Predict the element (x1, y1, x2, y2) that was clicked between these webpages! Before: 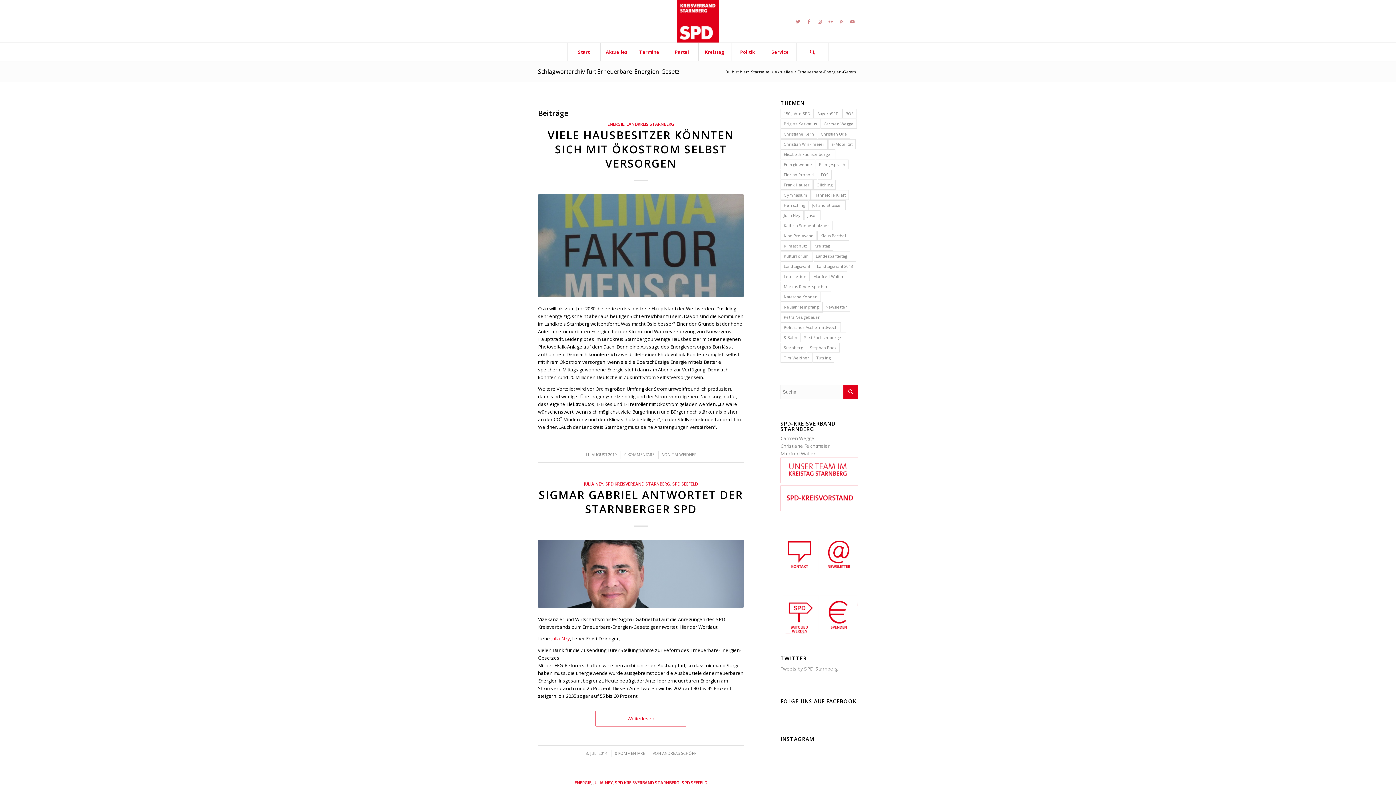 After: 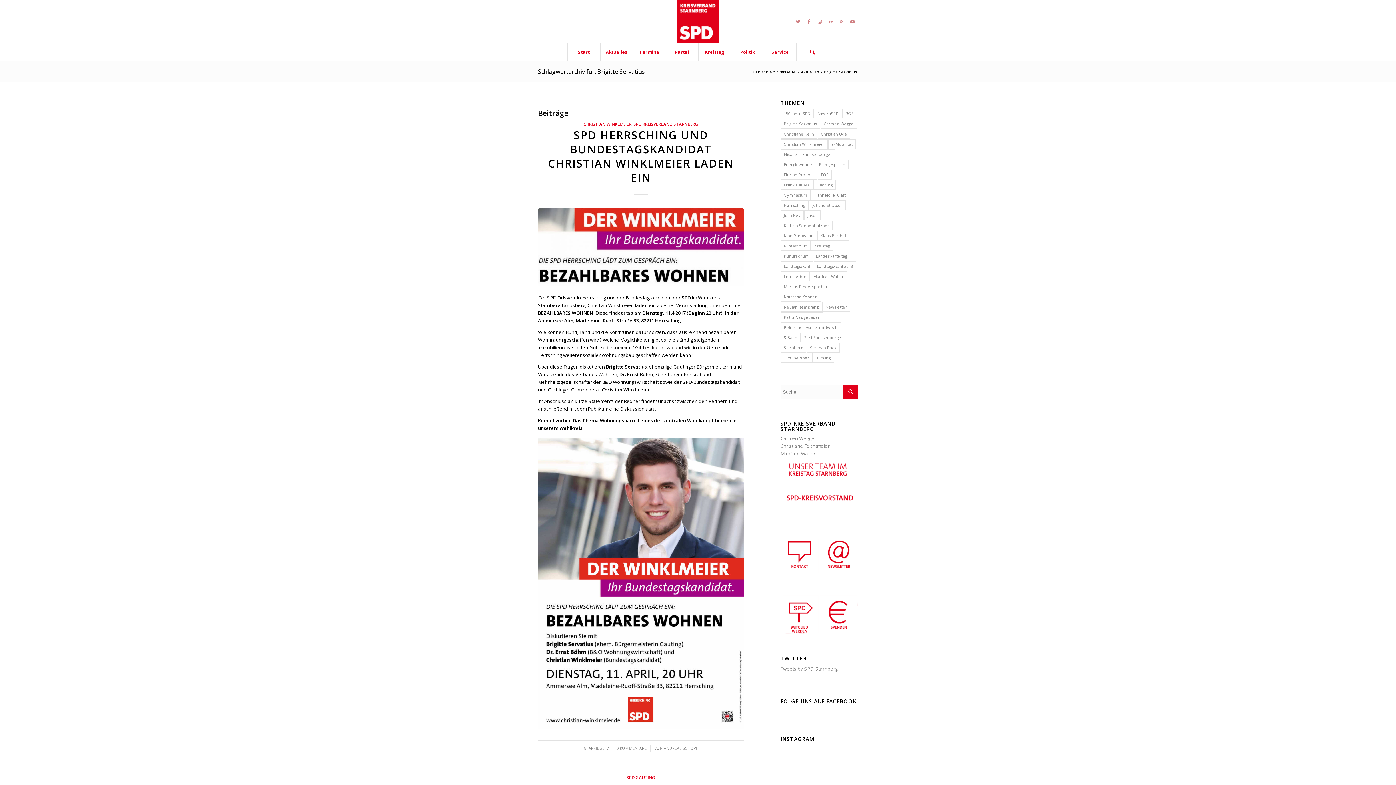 Action: label: Brigitte Servatius (10 Einträge) bbox: (780, 118, 820, 128)